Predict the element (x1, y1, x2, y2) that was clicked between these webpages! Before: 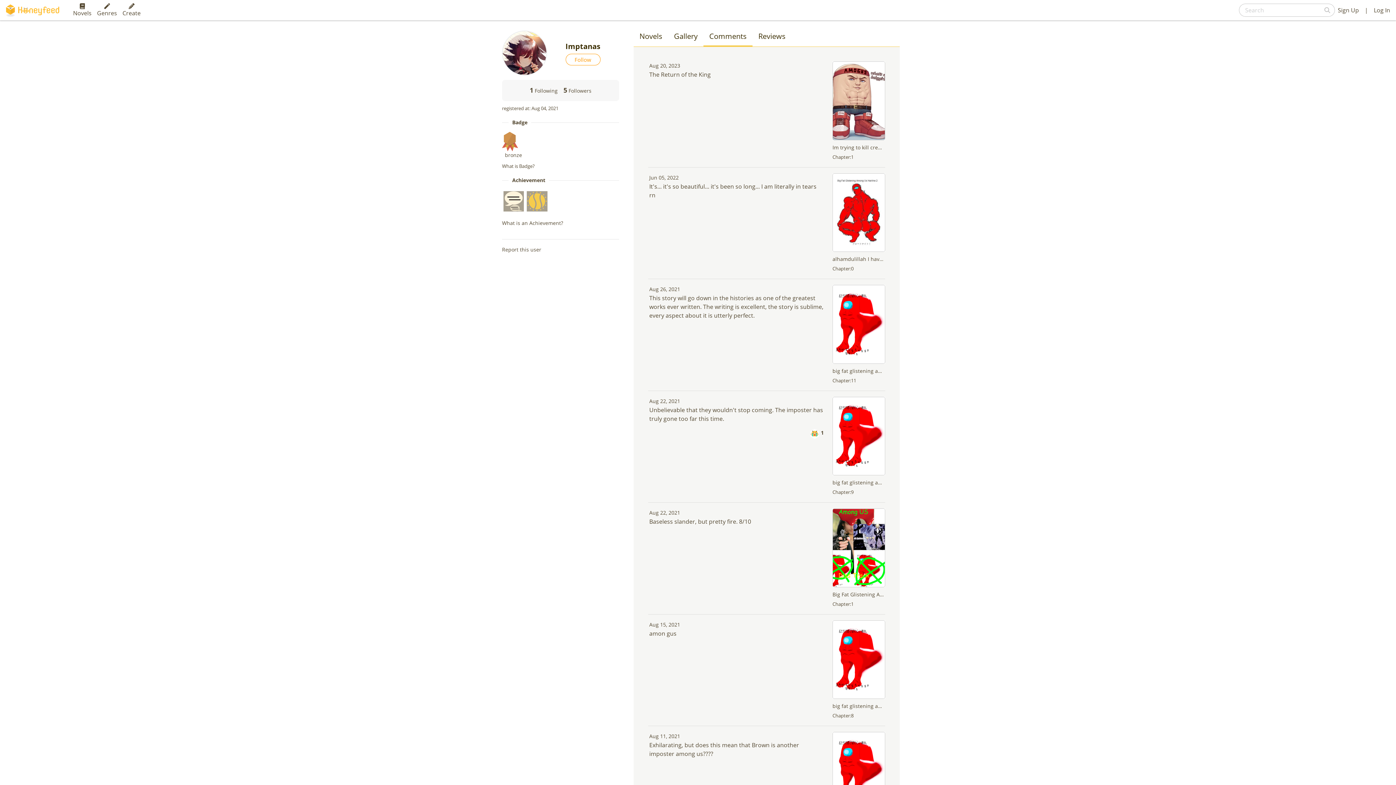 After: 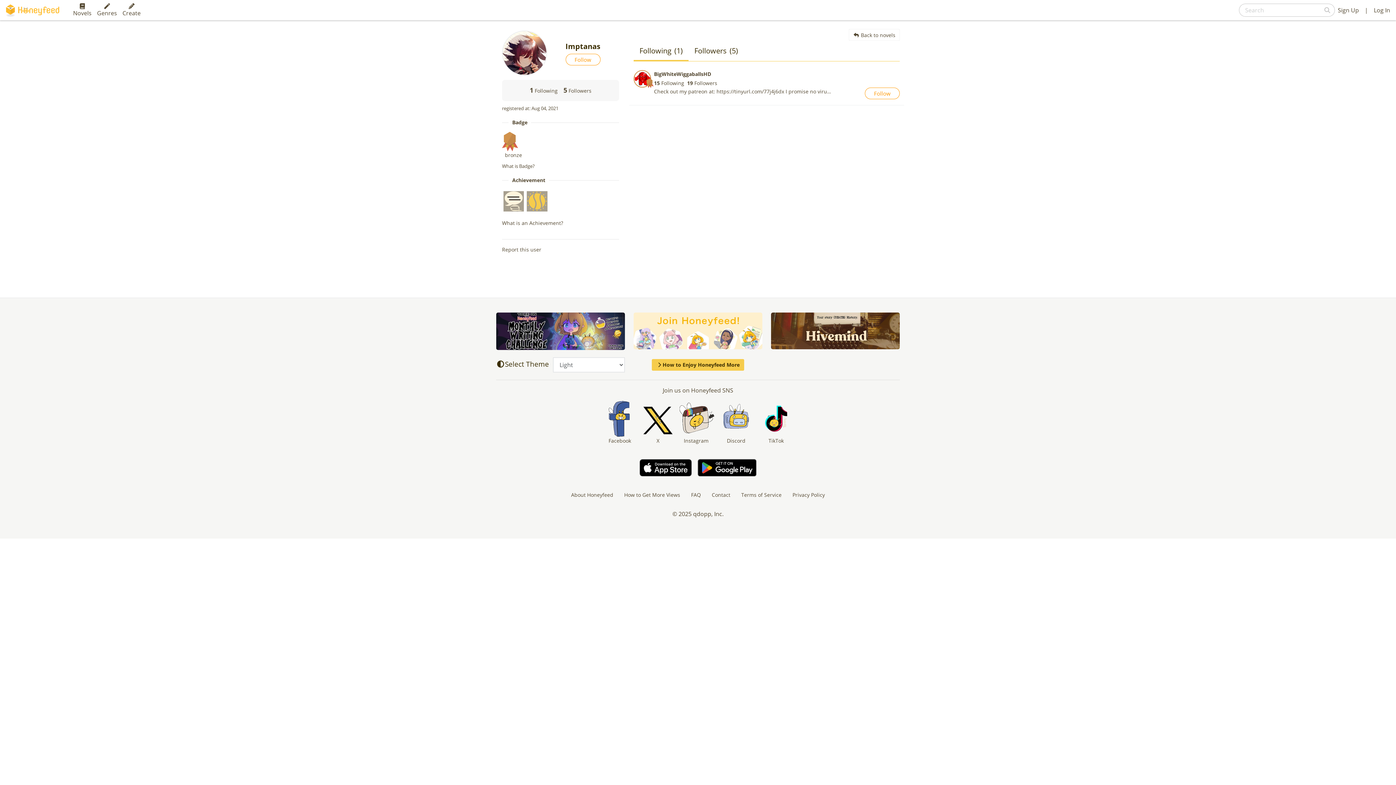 Action: label: 1 Following bbox: (529, 85, 557, 95)